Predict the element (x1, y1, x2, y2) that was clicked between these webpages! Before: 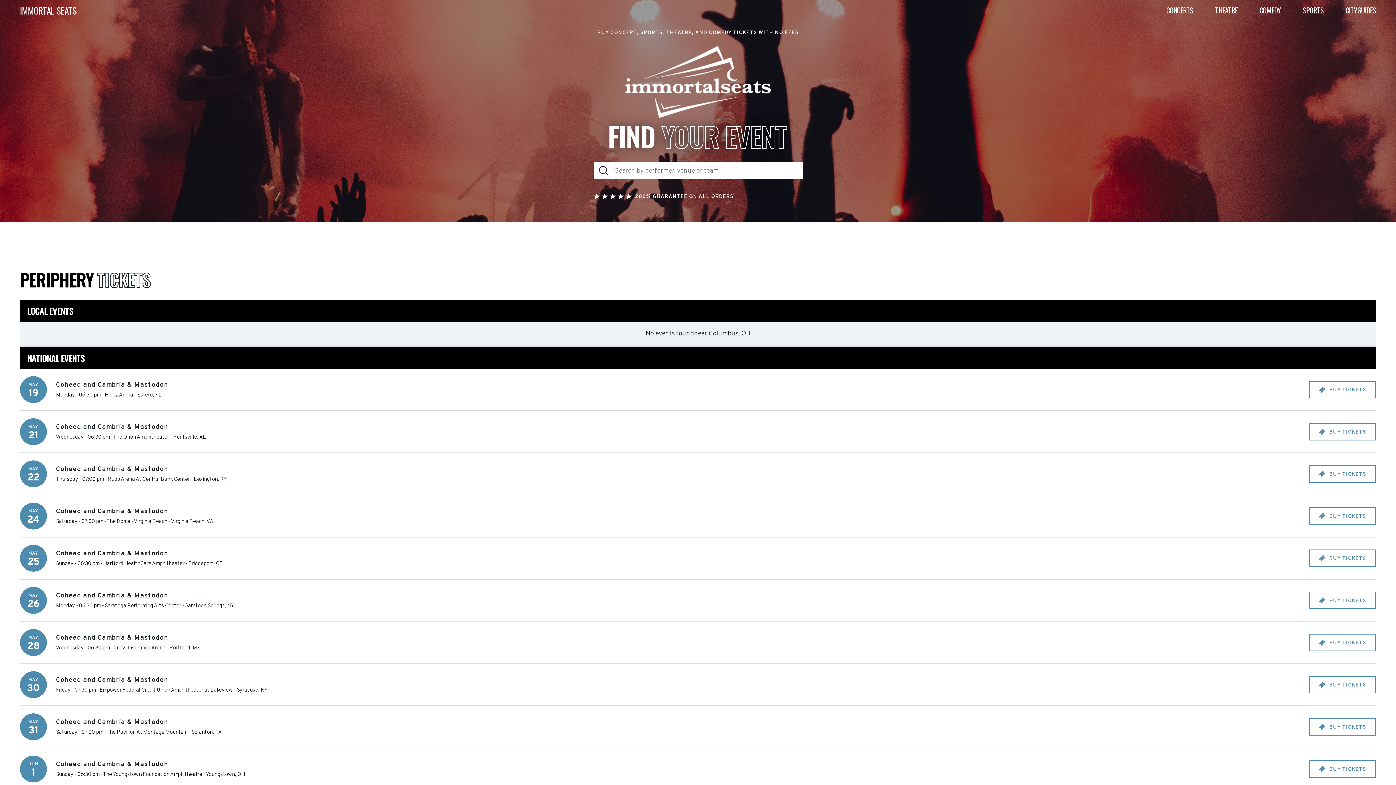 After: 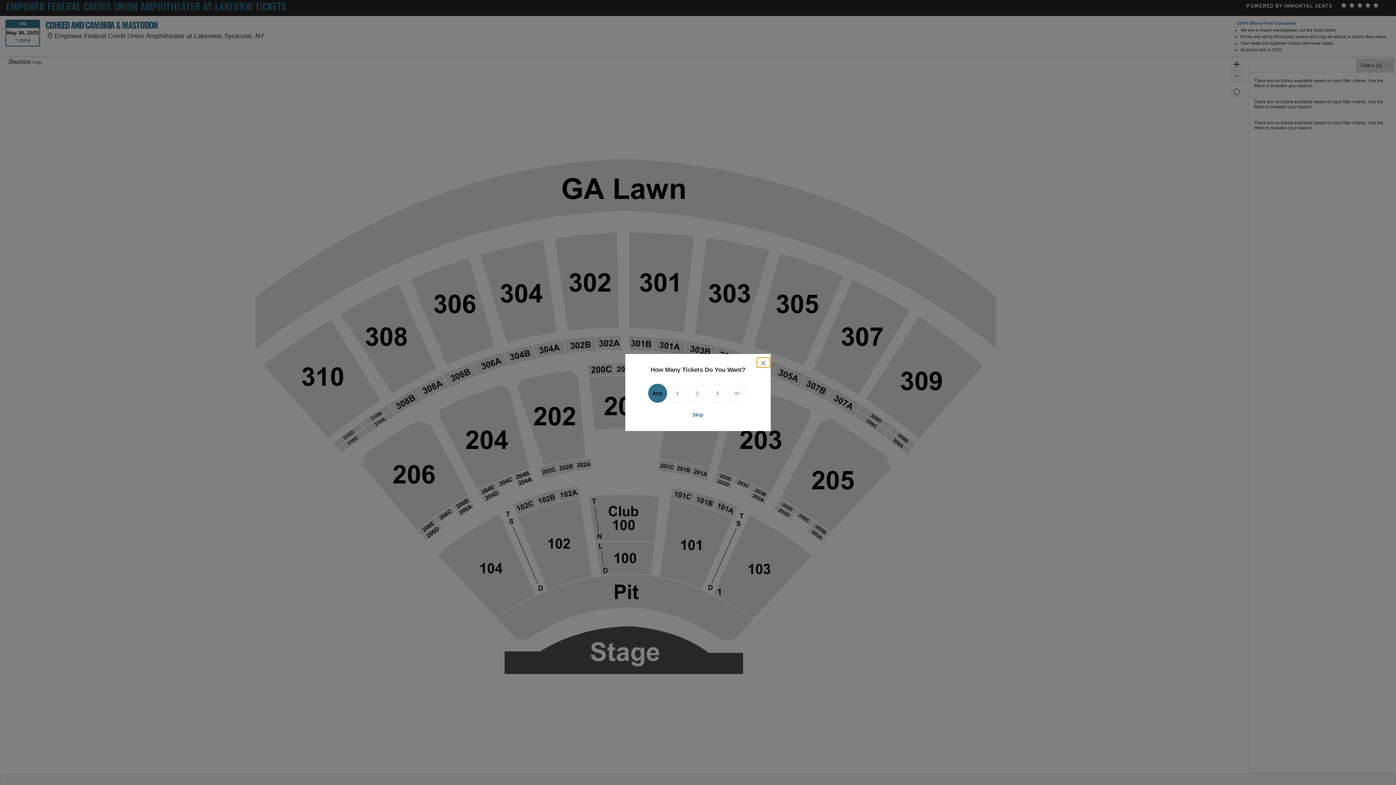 Action: bbox: (1309, 676, 1376, 693) label:  BUY TICKETS